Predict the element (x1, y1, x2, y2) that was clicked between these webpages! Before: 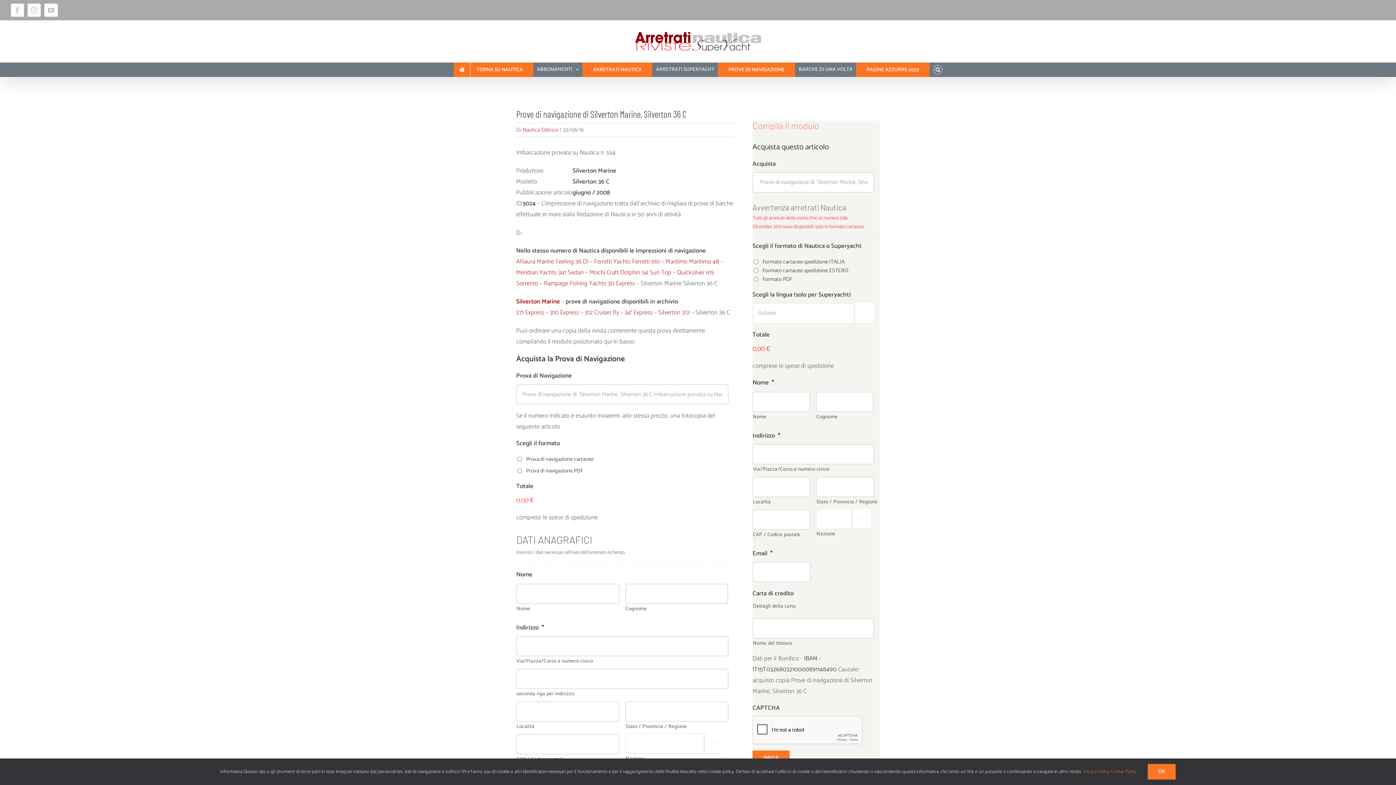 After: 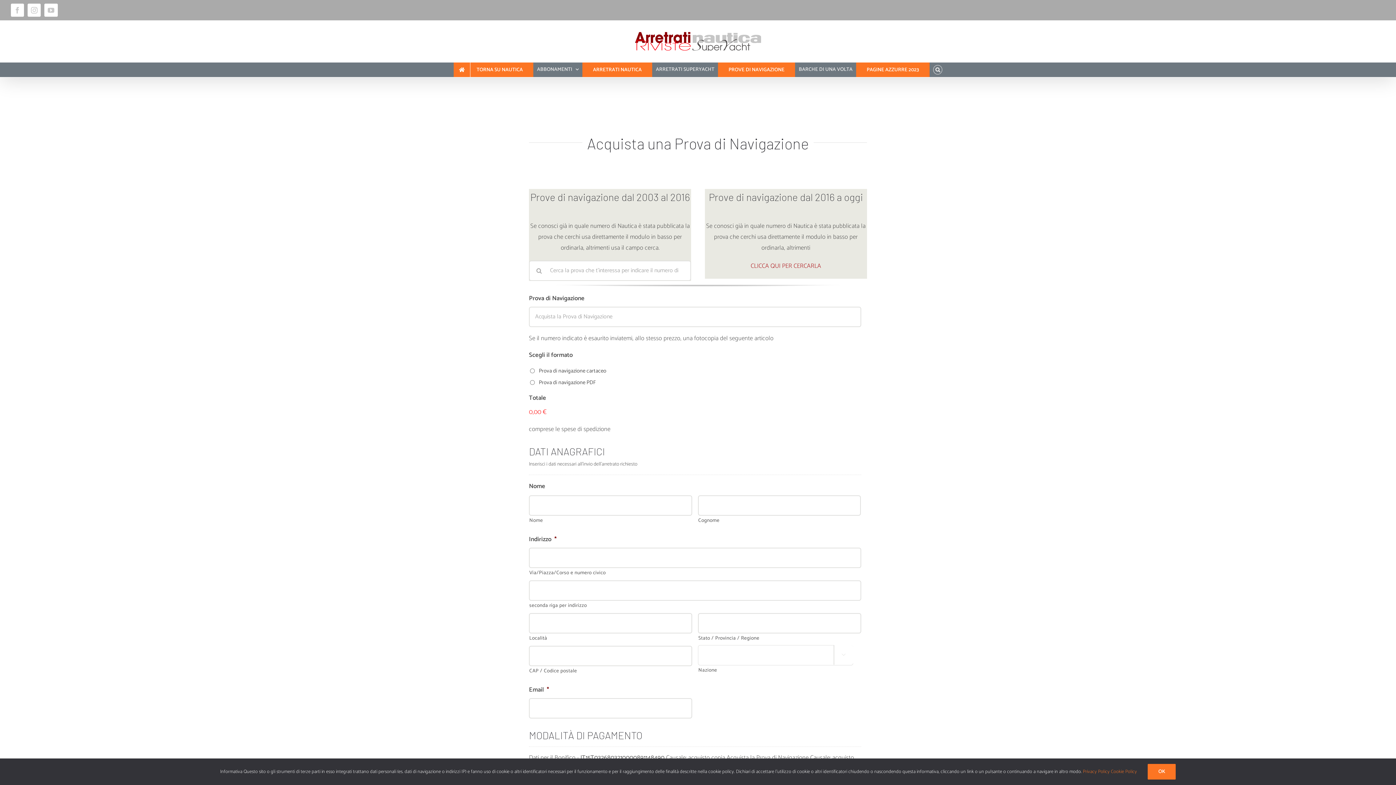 Action: bbox: (718, 62, 795, 77) label: PROVE DI NAVIGAZIONE